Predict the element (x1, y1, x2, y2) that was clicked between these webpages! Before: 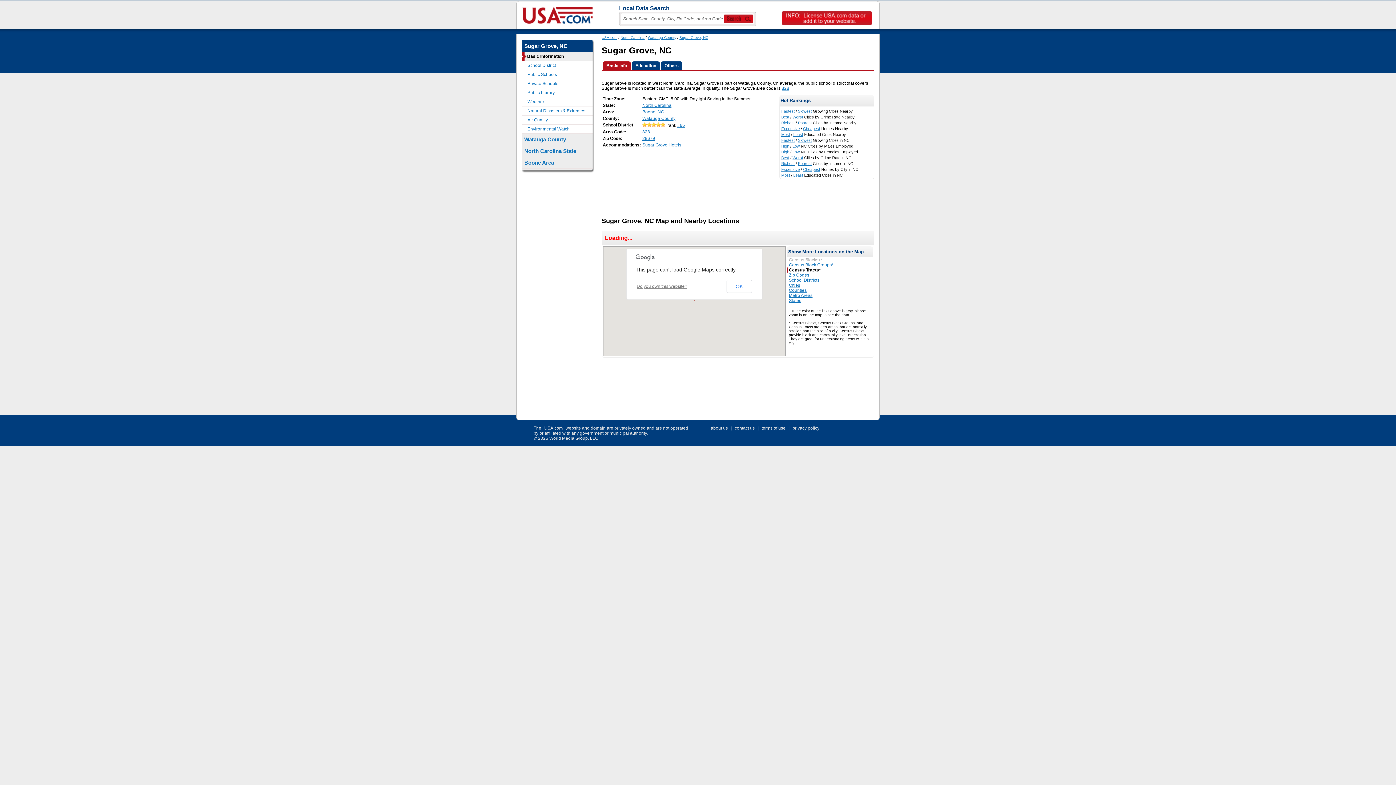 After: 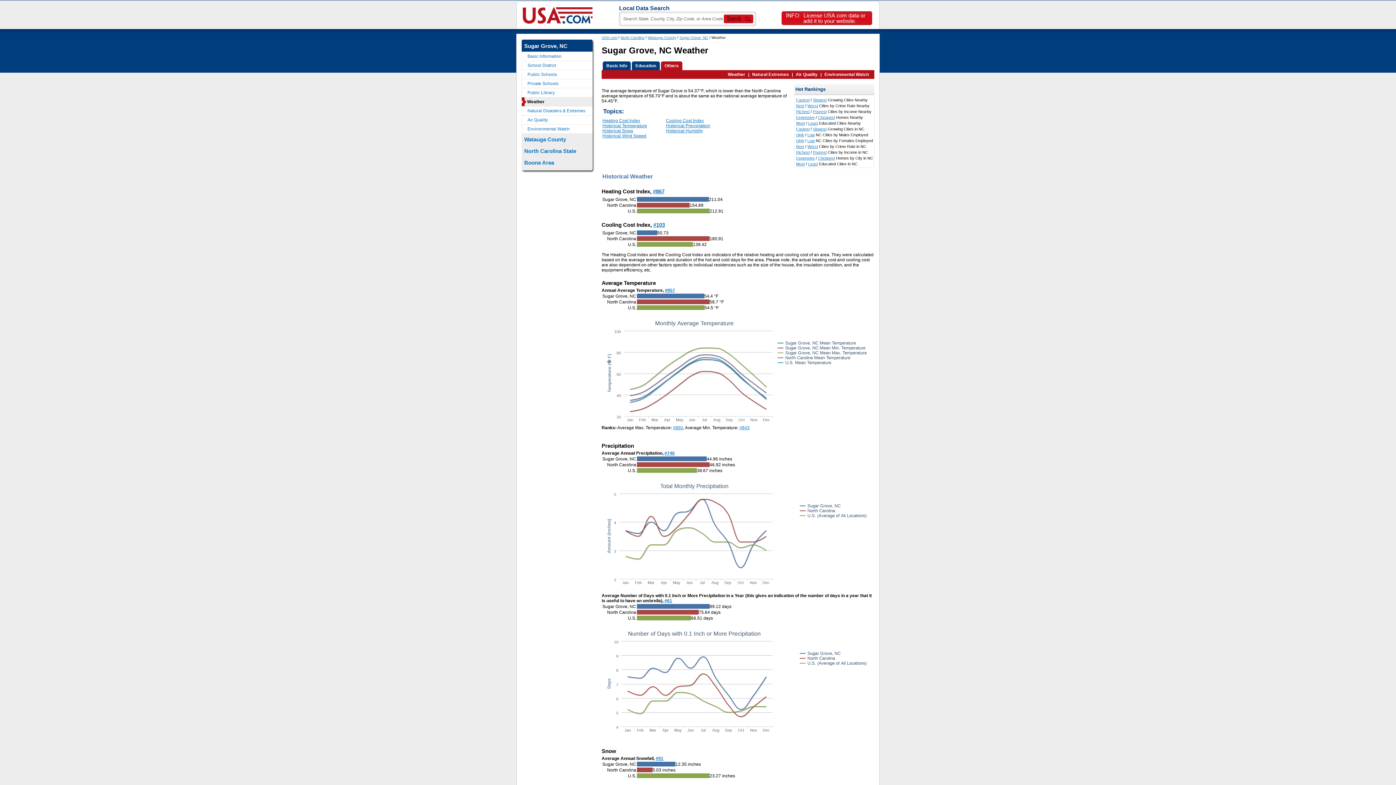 Action: bbox: (521, 97, 592, 106) label: Weather